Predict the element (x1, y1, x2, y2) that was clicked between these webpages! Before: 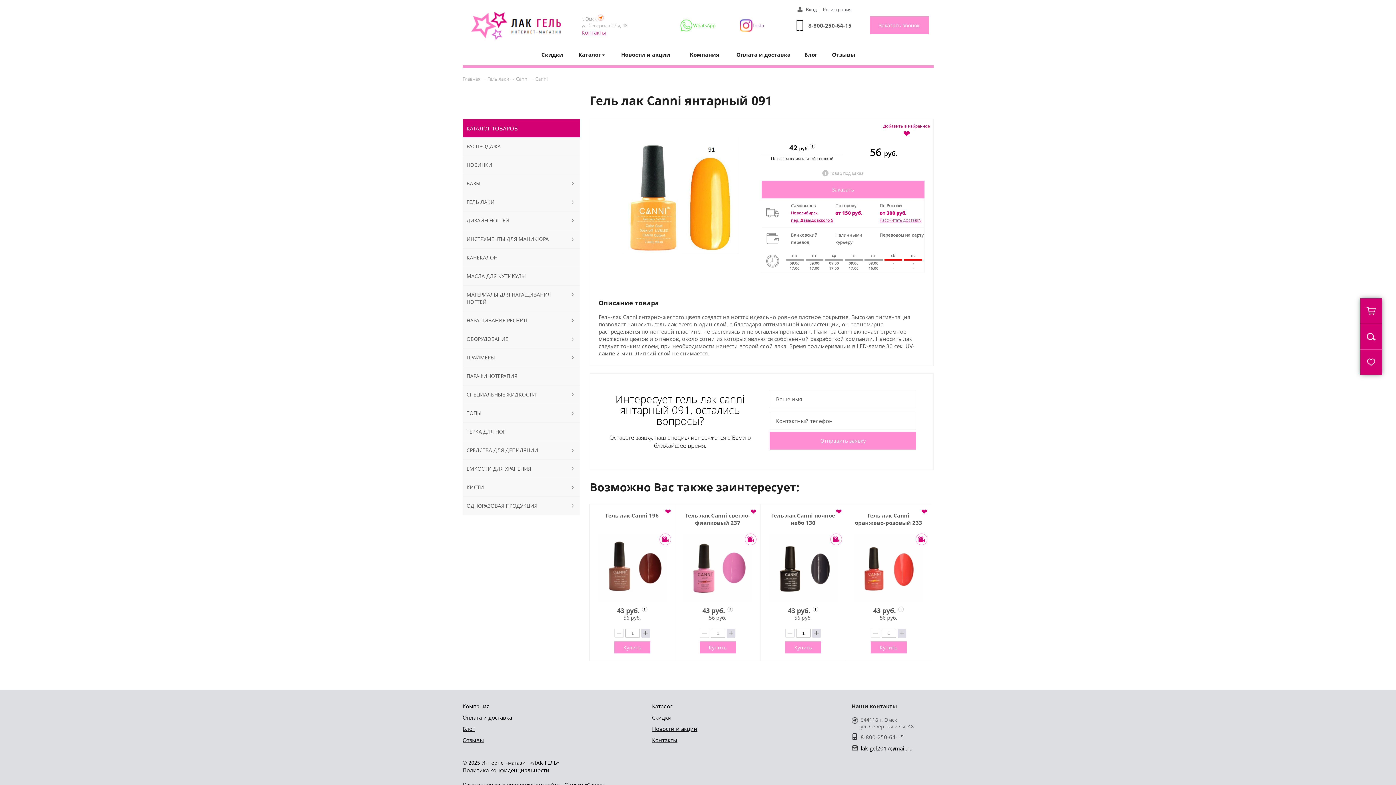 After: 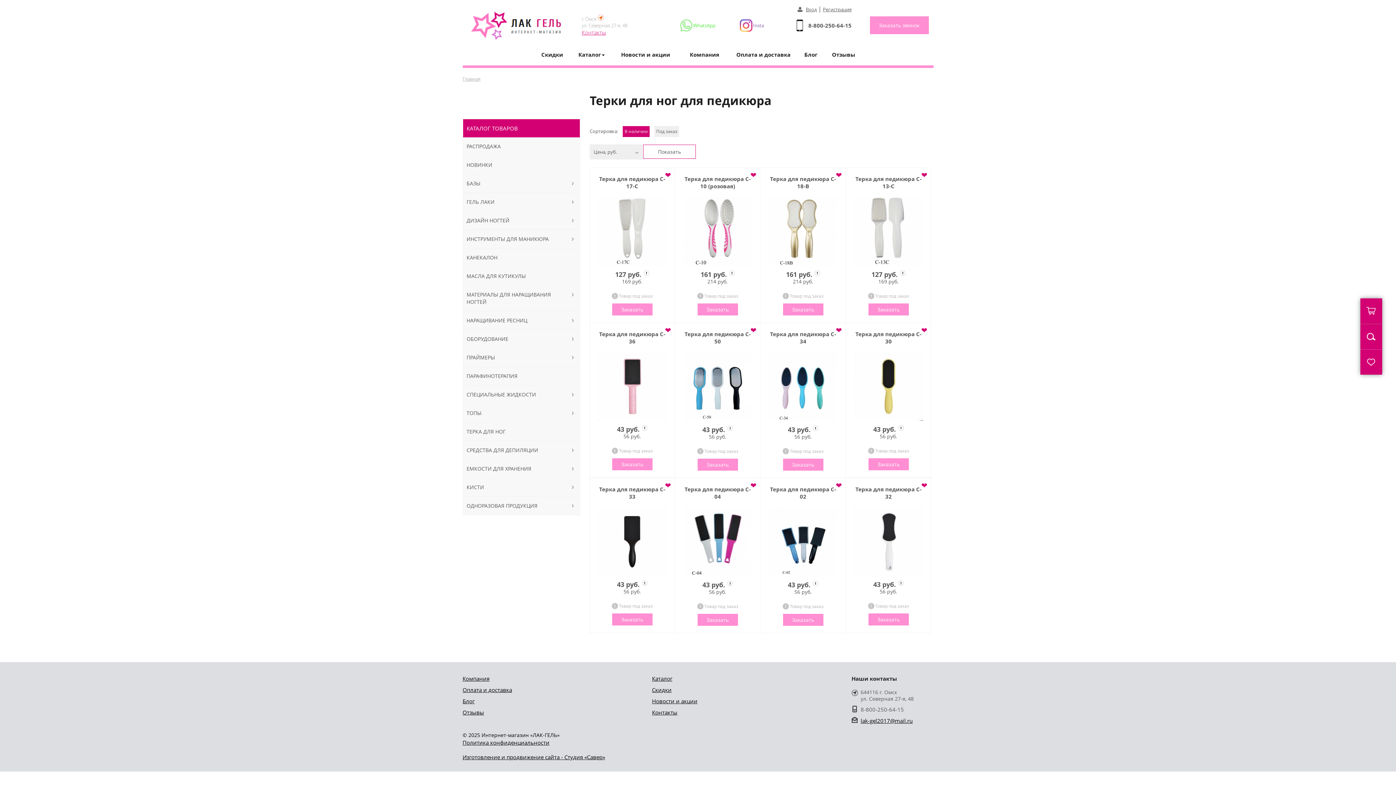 Action: label: ТЕРКА ДЛЯ НОГ bbox: (463, 422, 580, 441)